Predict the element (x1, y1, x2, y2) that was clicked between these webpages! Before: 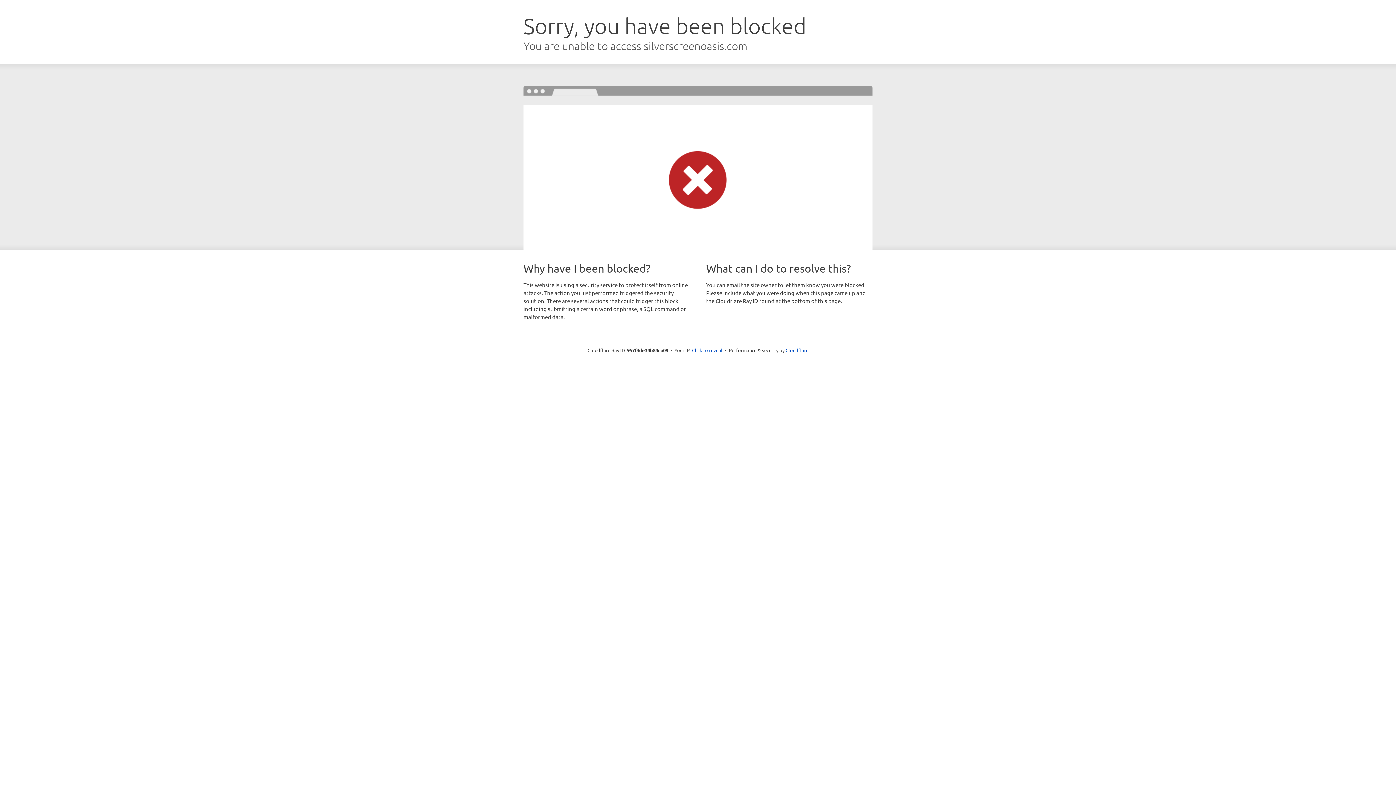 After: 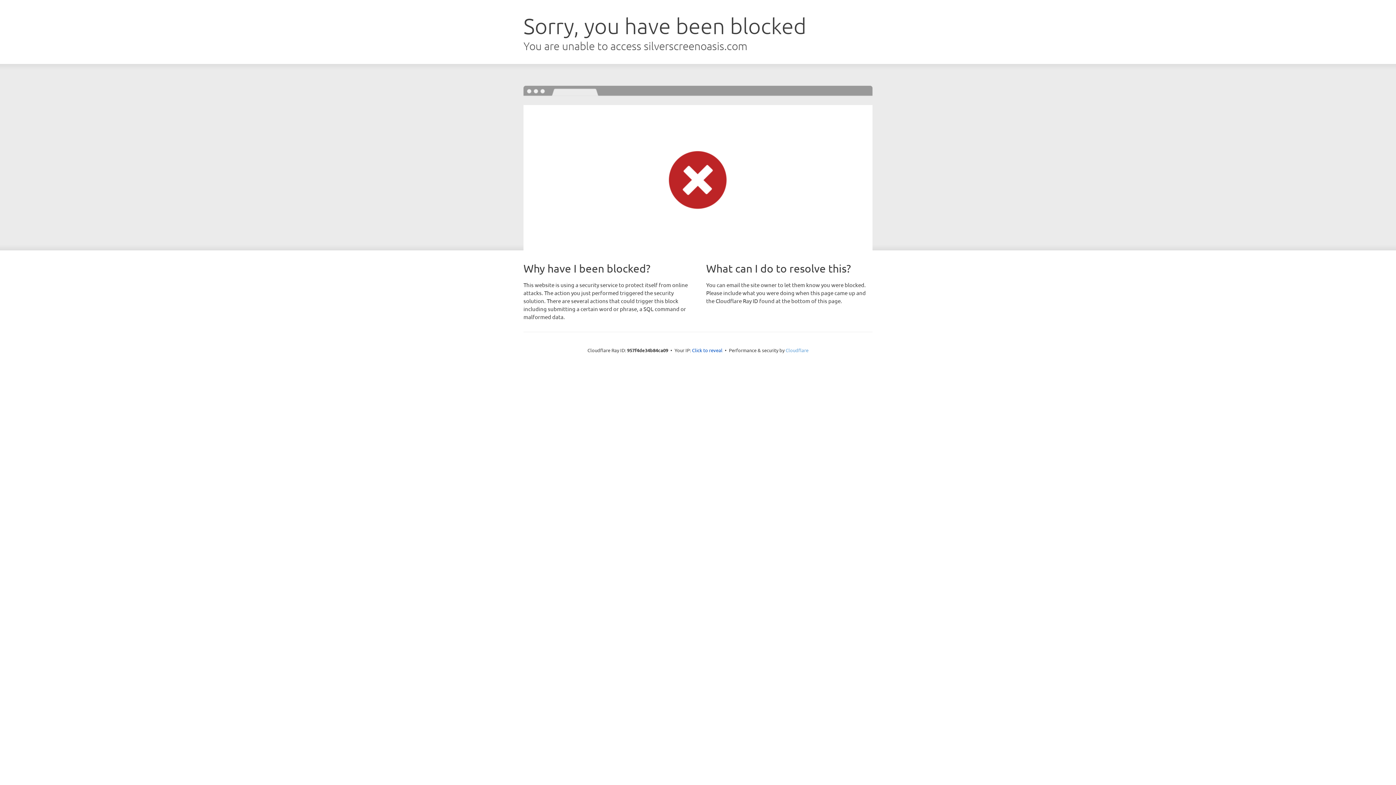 Action: label: Cloudflare bbox: (785, 347, 808, 353)